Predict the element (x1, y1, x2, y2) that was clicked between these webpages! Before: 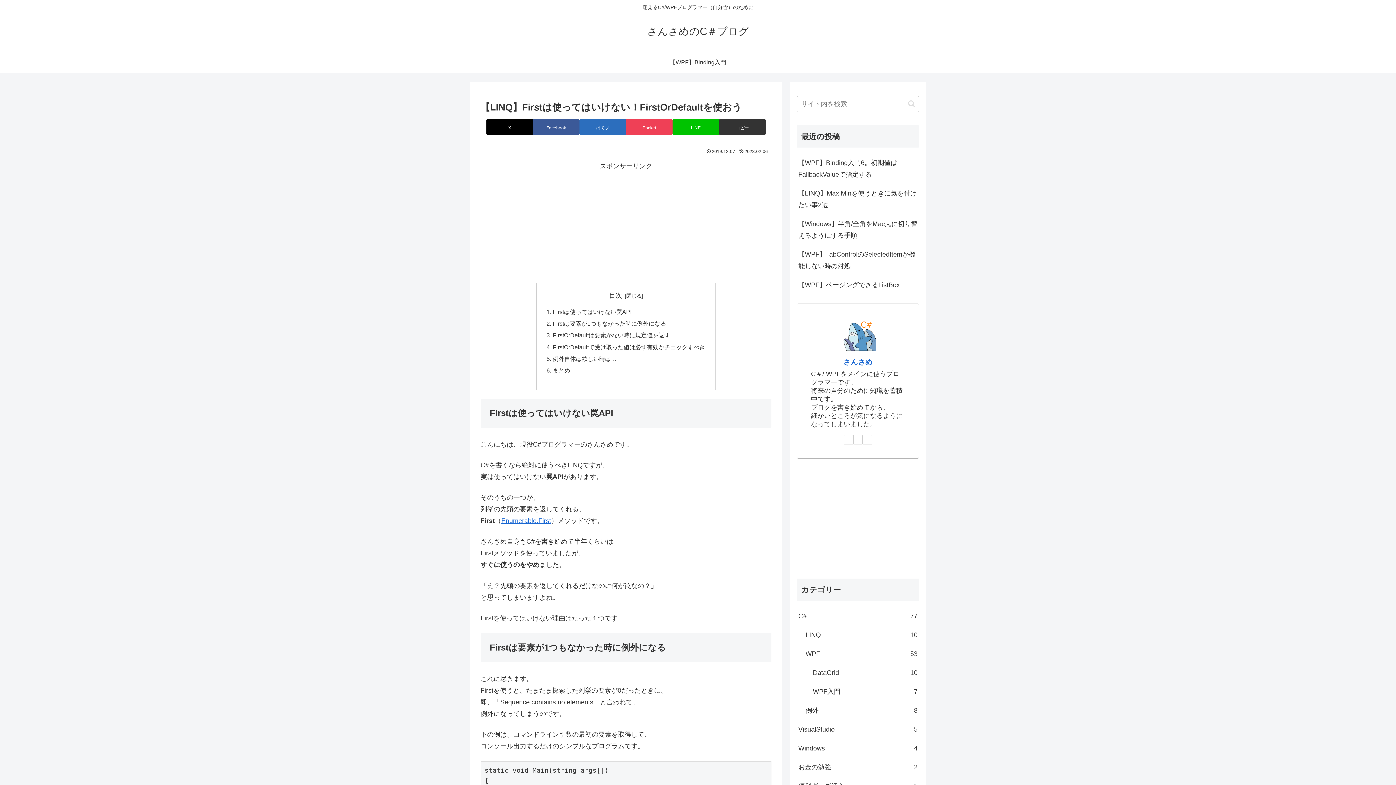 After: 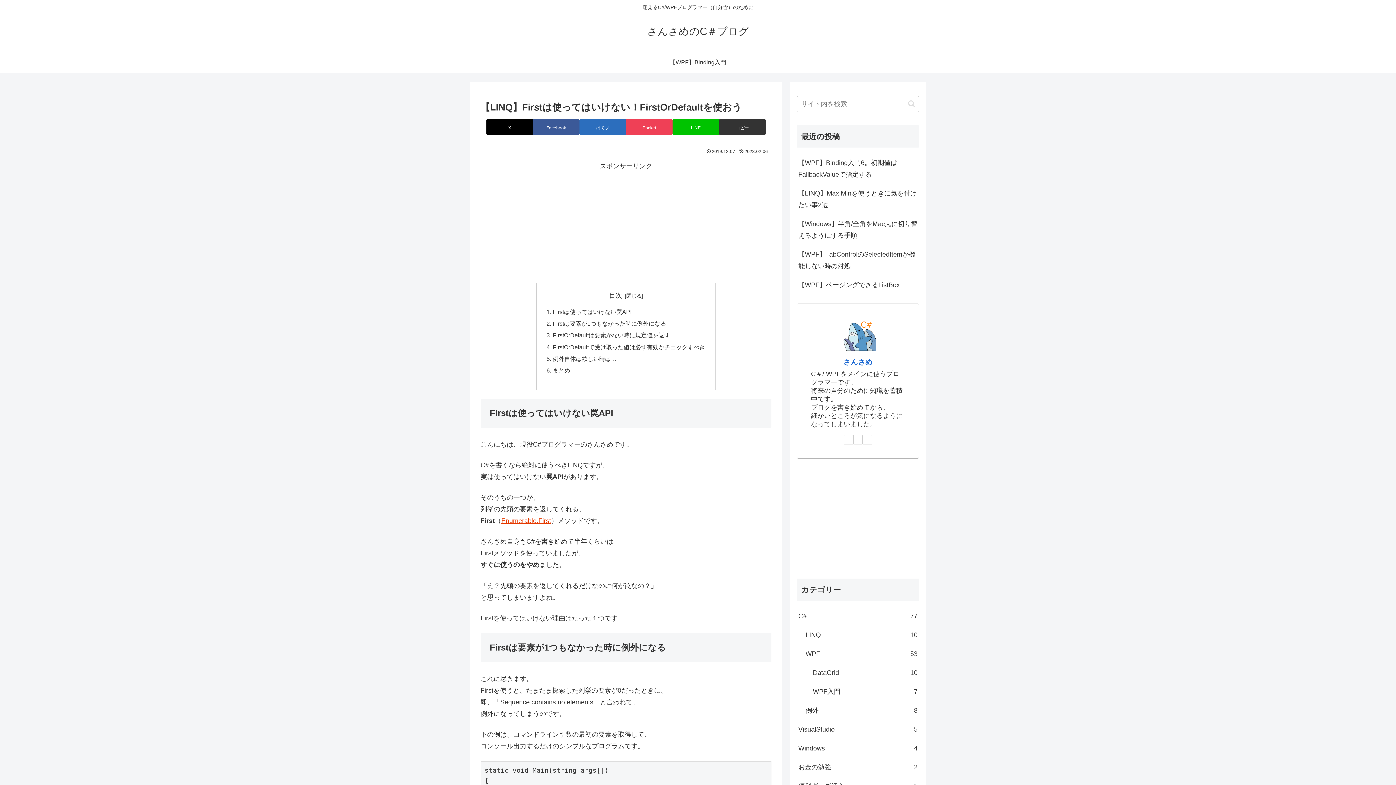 Action: label: Enumerable.First bbox: (501, 517, 551, 524)